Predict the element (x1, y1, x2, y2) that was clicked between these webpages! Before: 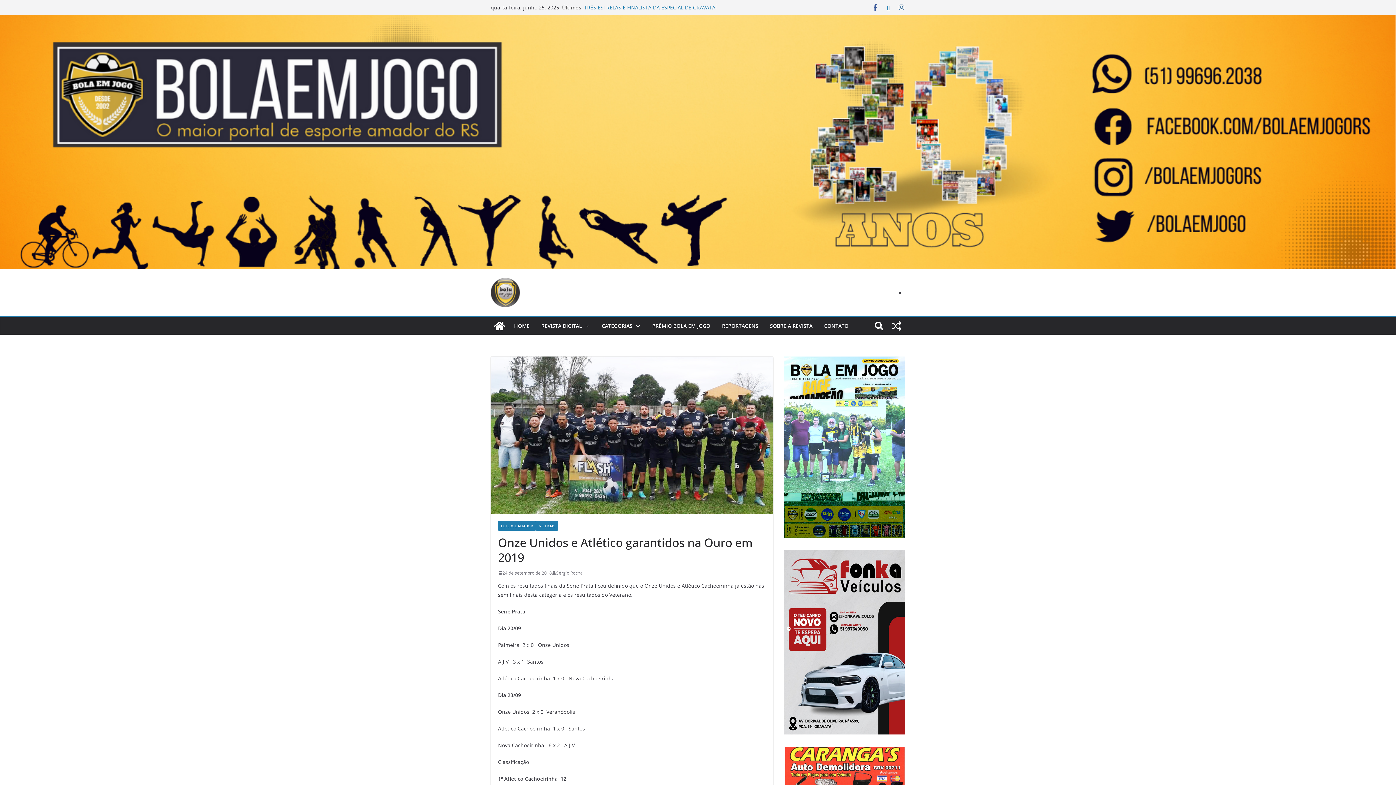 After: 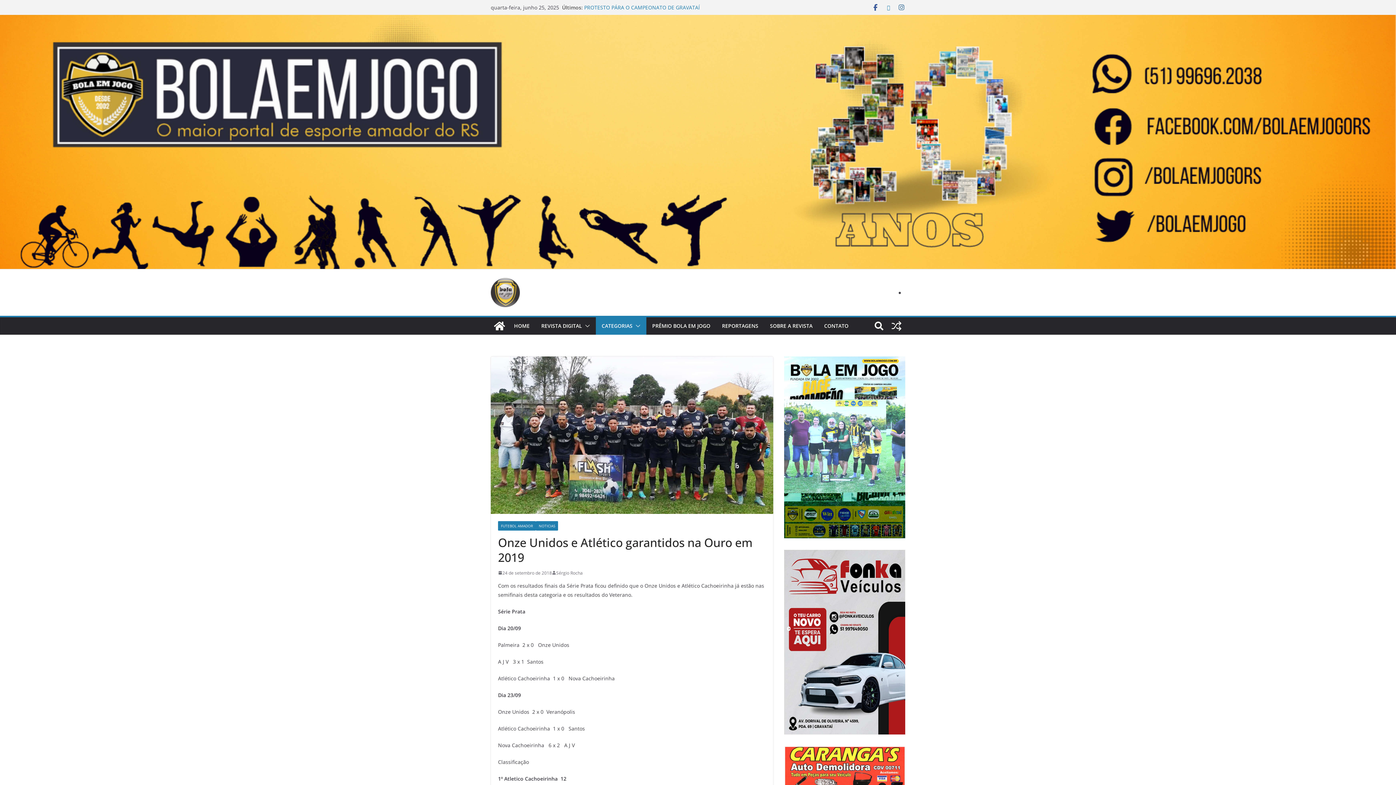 Action: bbox: (632, 321, 640, 331)